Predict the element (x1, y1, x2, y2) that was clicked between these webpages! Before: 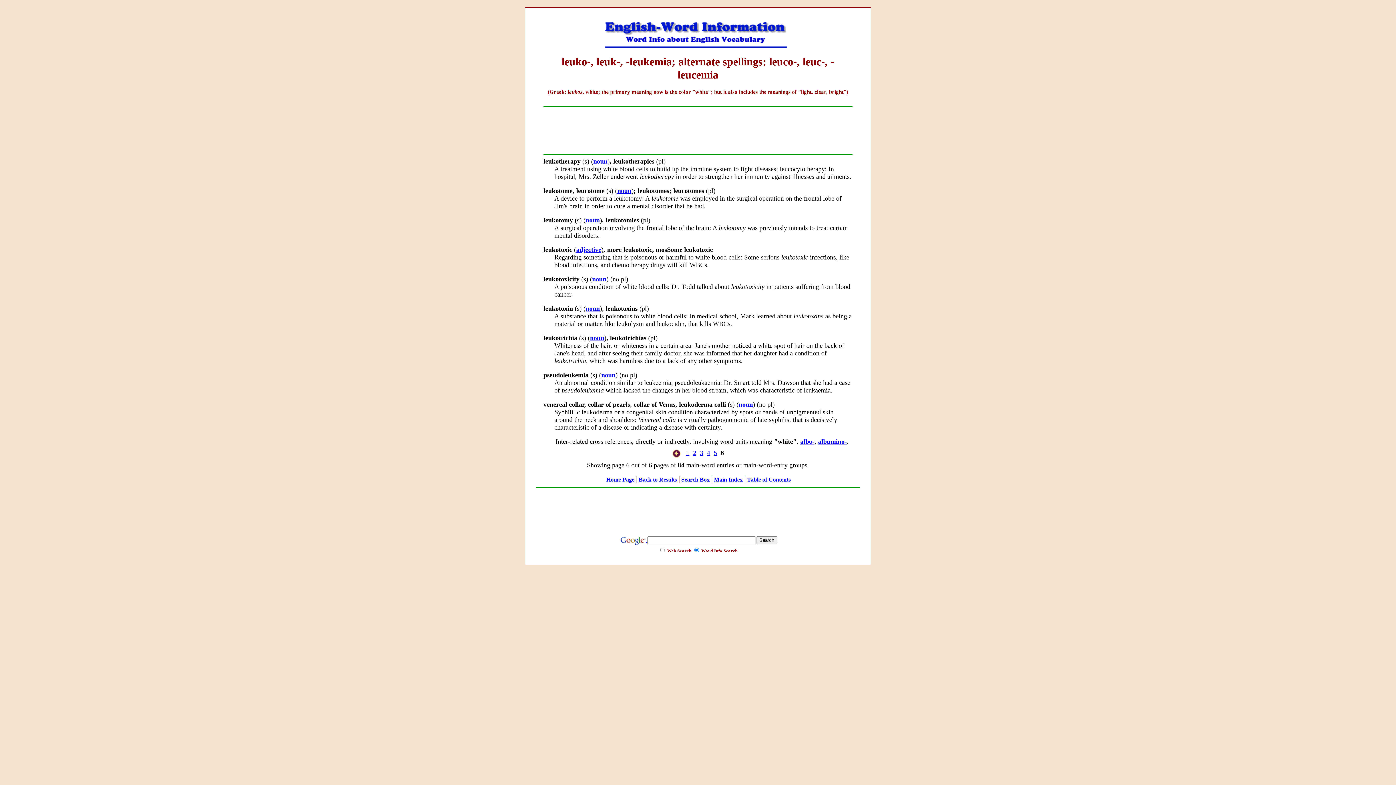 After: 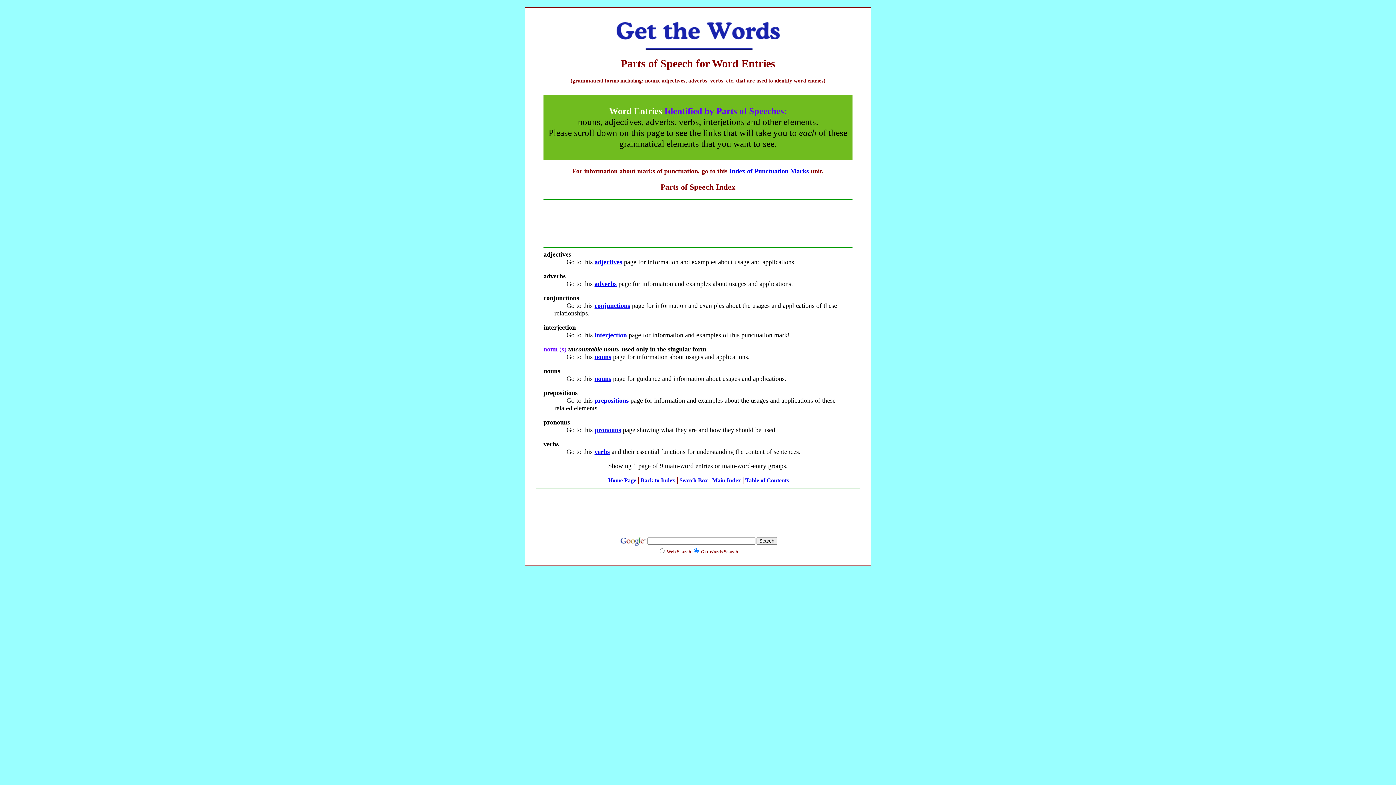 Action: label: noun bbox: (585, 305, 600, 312)